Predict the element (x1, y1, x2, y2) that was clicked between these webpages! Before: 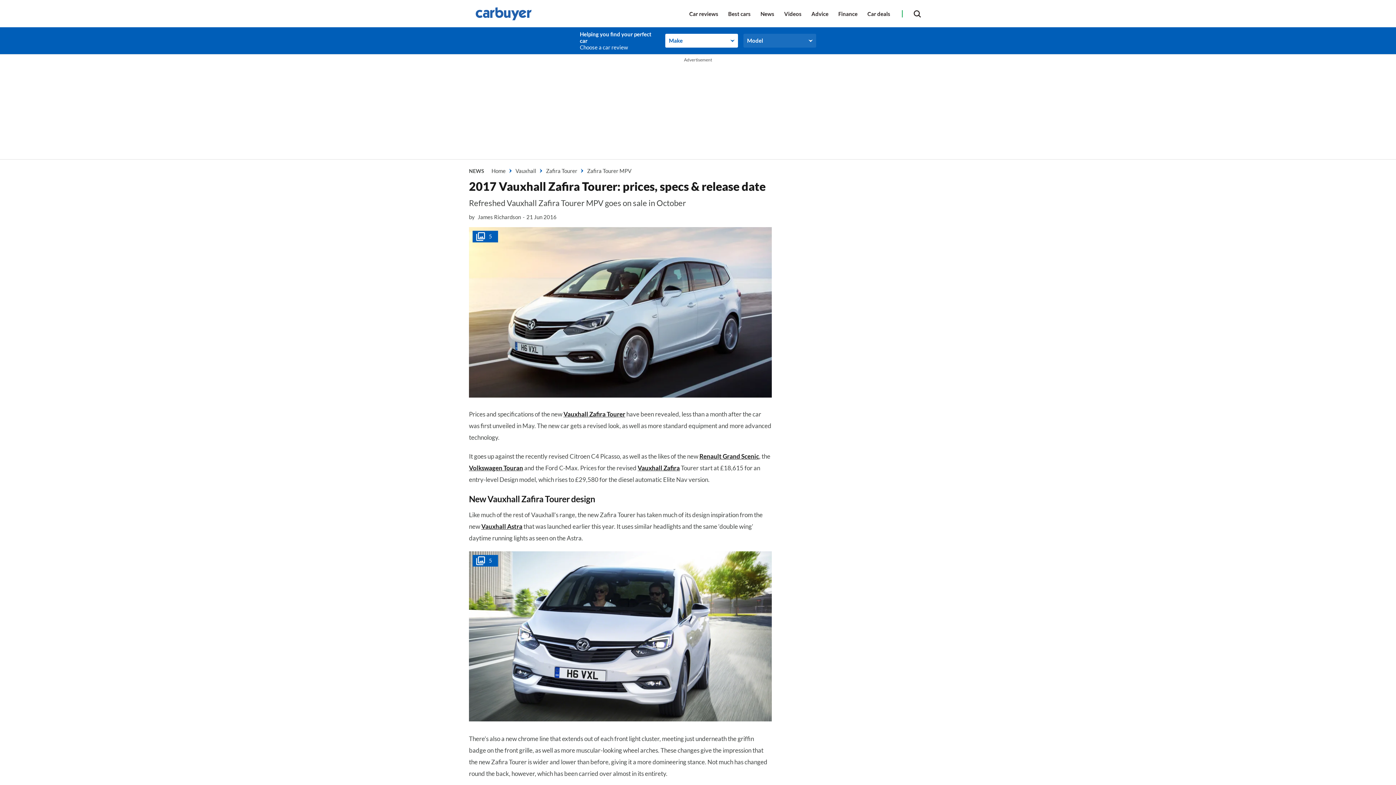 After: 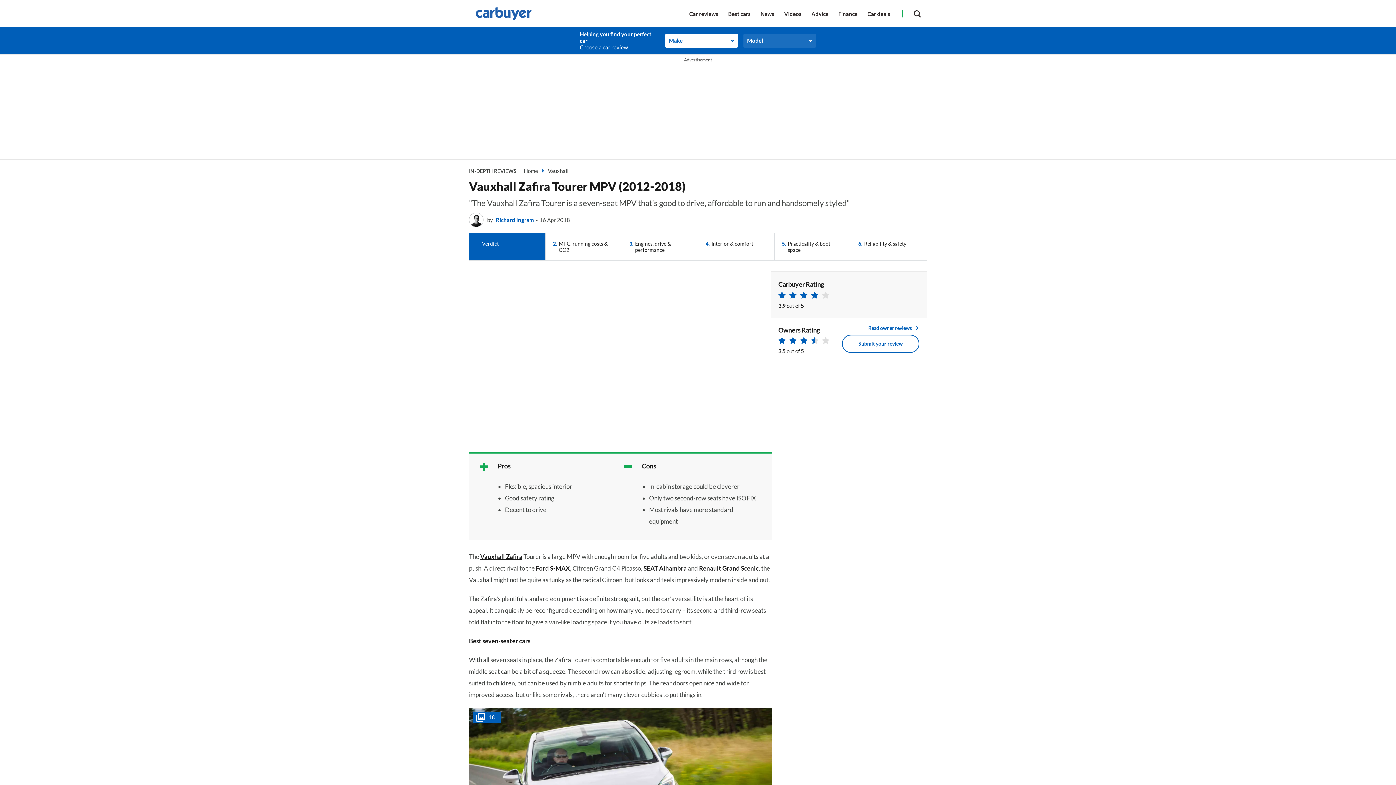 Action: bbox: (563, 410, 625, 418) label: Vauxhall Zafira Tourer